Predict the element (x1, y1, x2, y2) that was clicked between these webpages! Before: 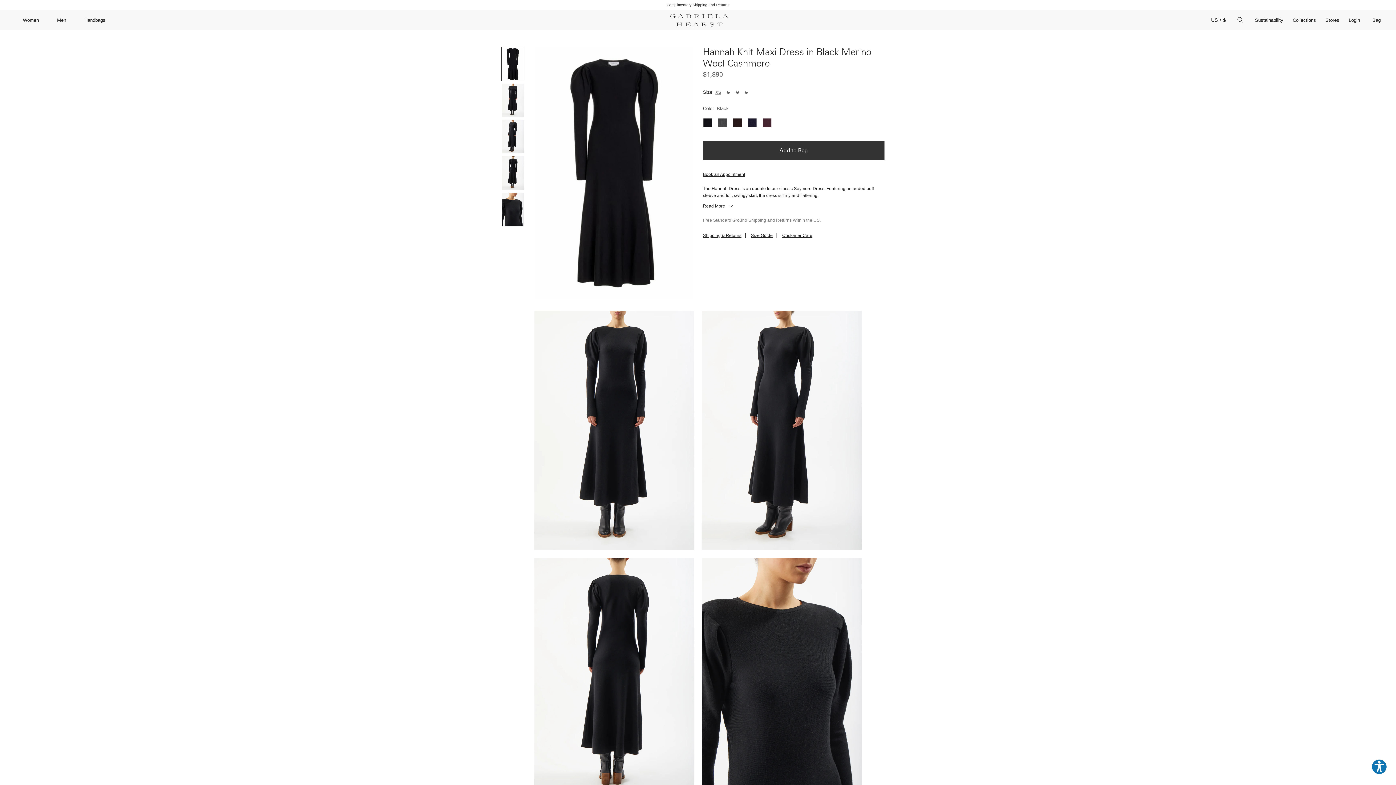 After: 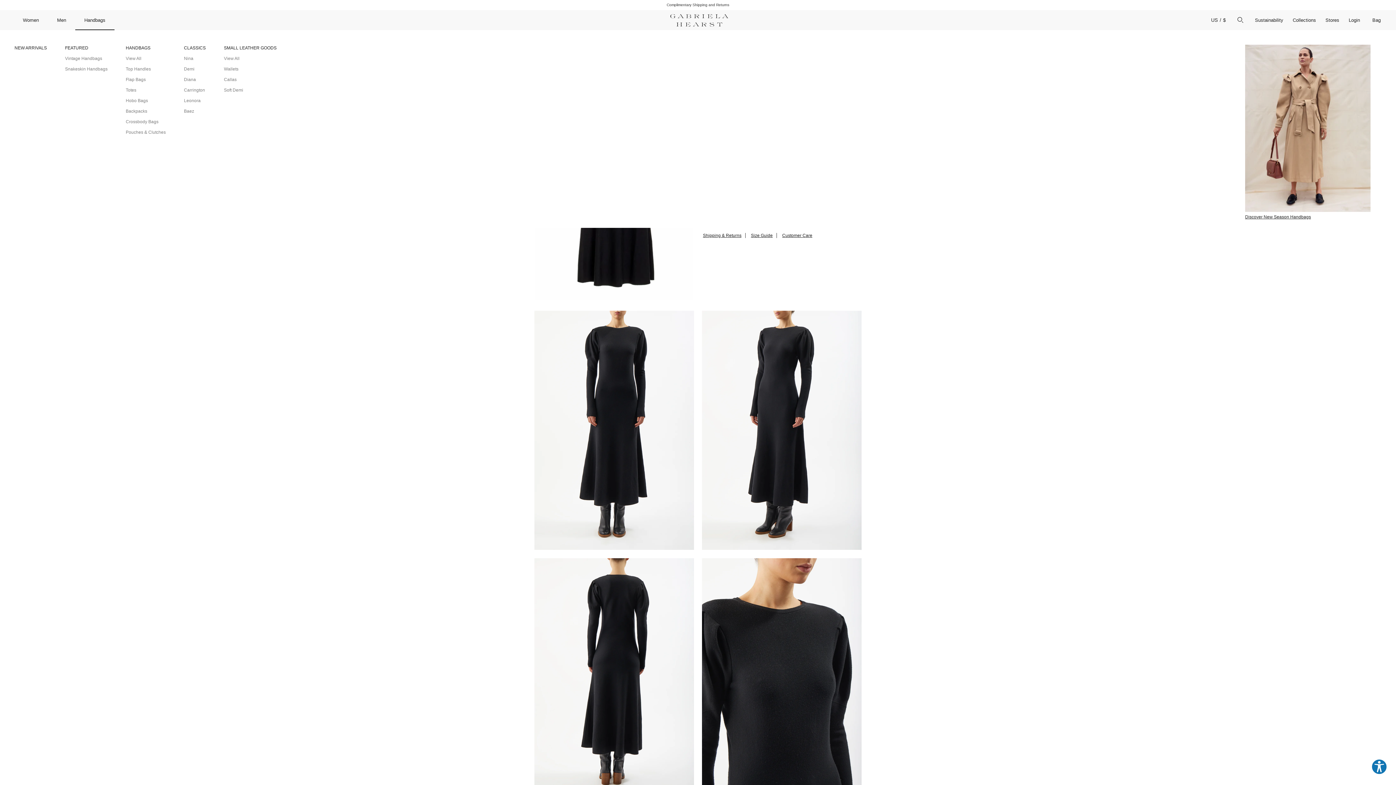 Action: label: Handbags bbox: (75, 10, 114, 30)